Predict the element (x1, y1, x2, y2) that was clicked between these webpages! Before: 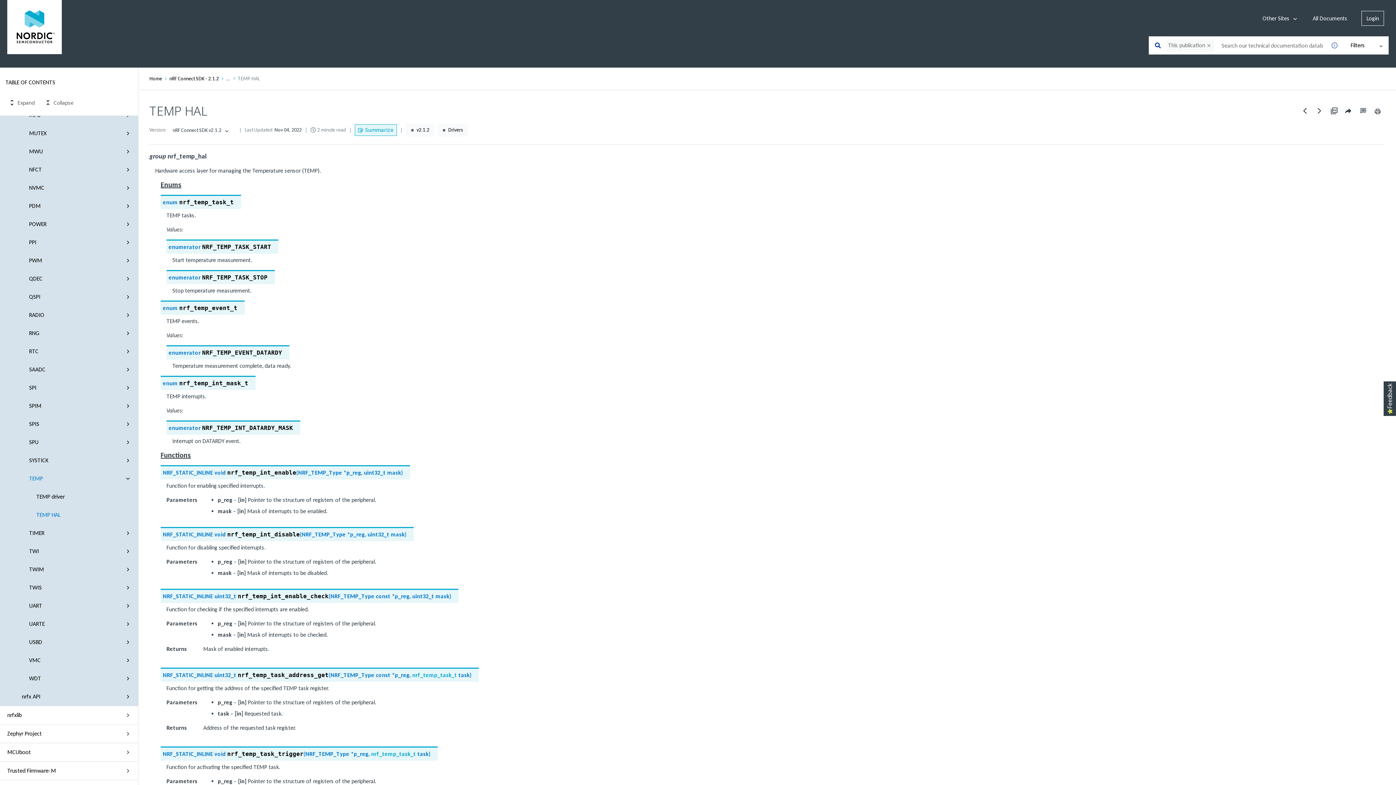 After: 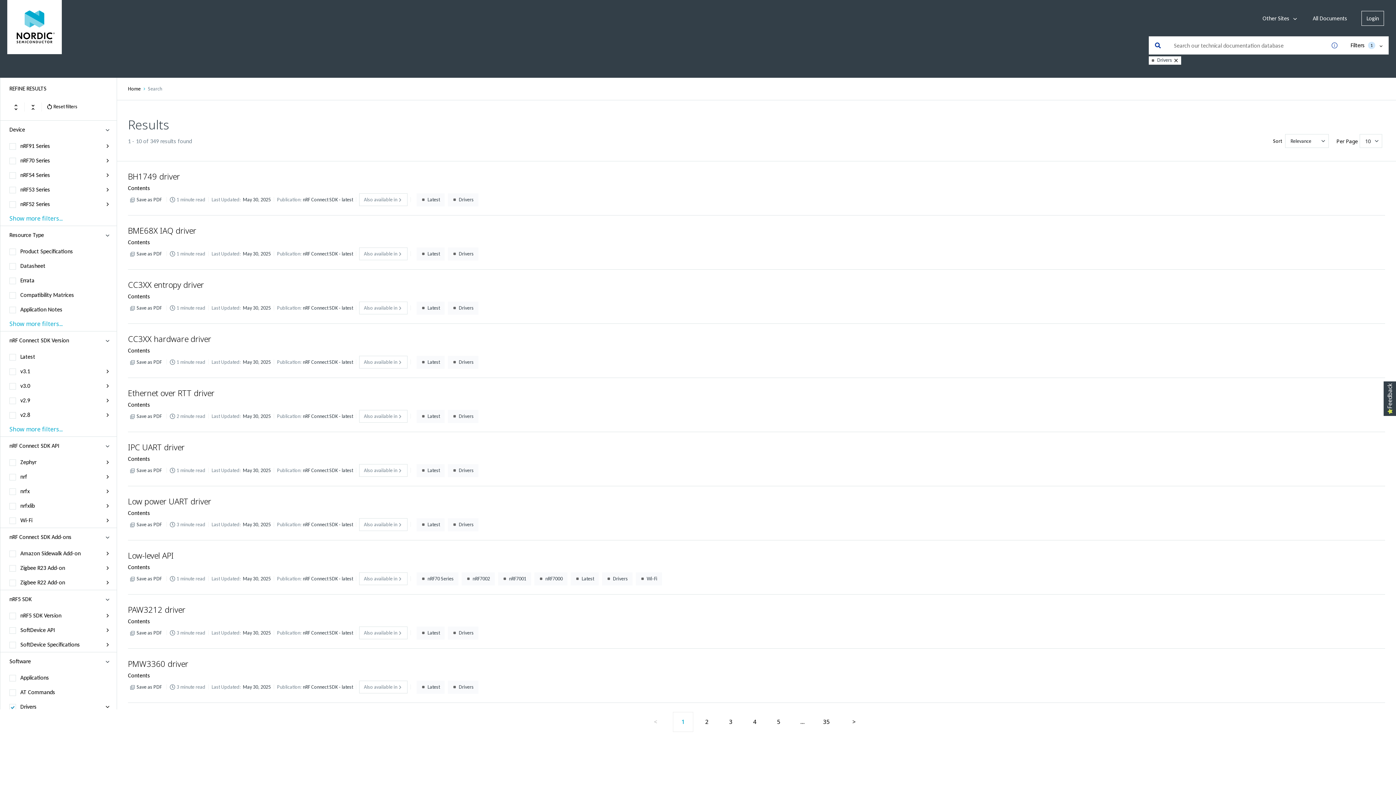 Action: label: Drivers bbox: (442, 126, 463, 133)